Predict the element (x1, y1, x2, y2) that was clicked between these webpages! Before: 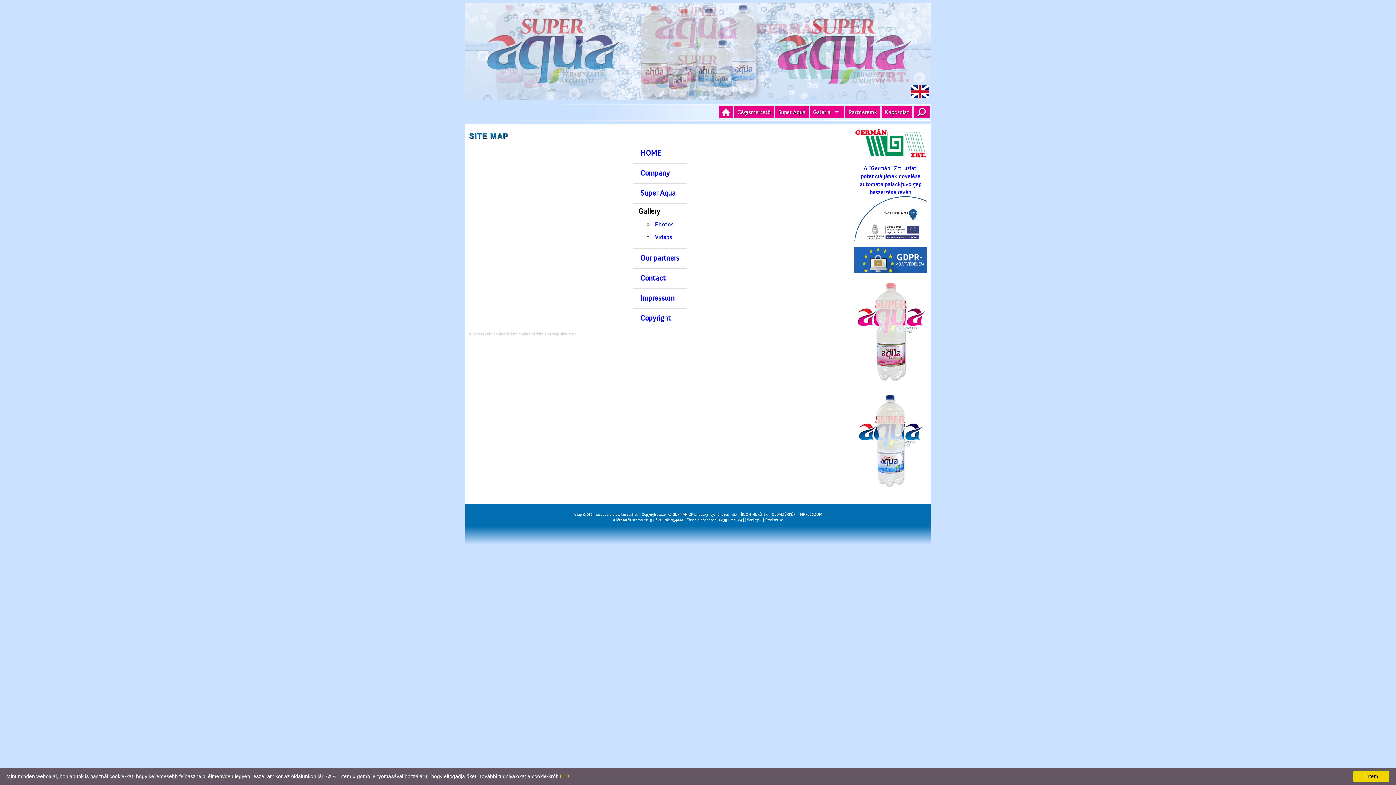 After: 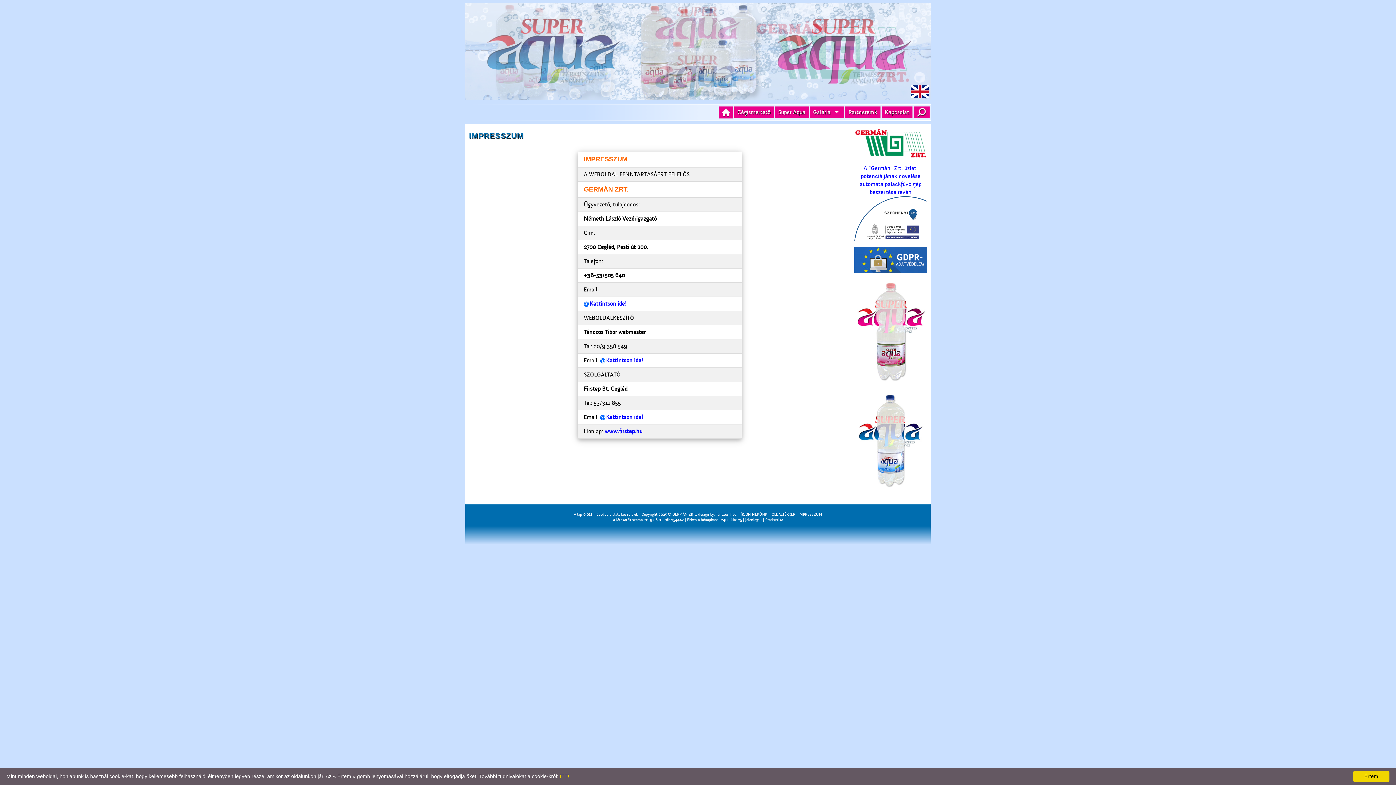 Action: label: IMPRESSZUM bbox: (798, 512, 822, 517)